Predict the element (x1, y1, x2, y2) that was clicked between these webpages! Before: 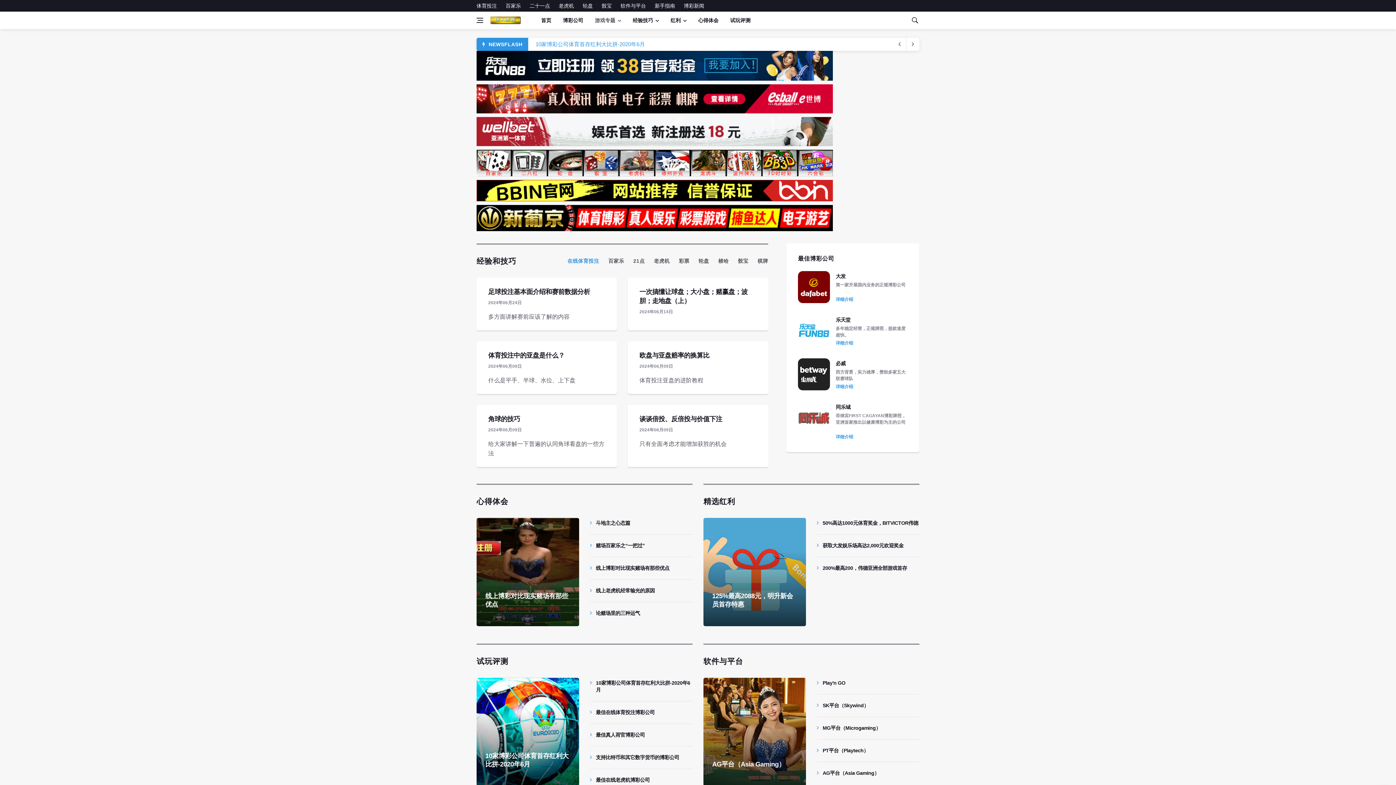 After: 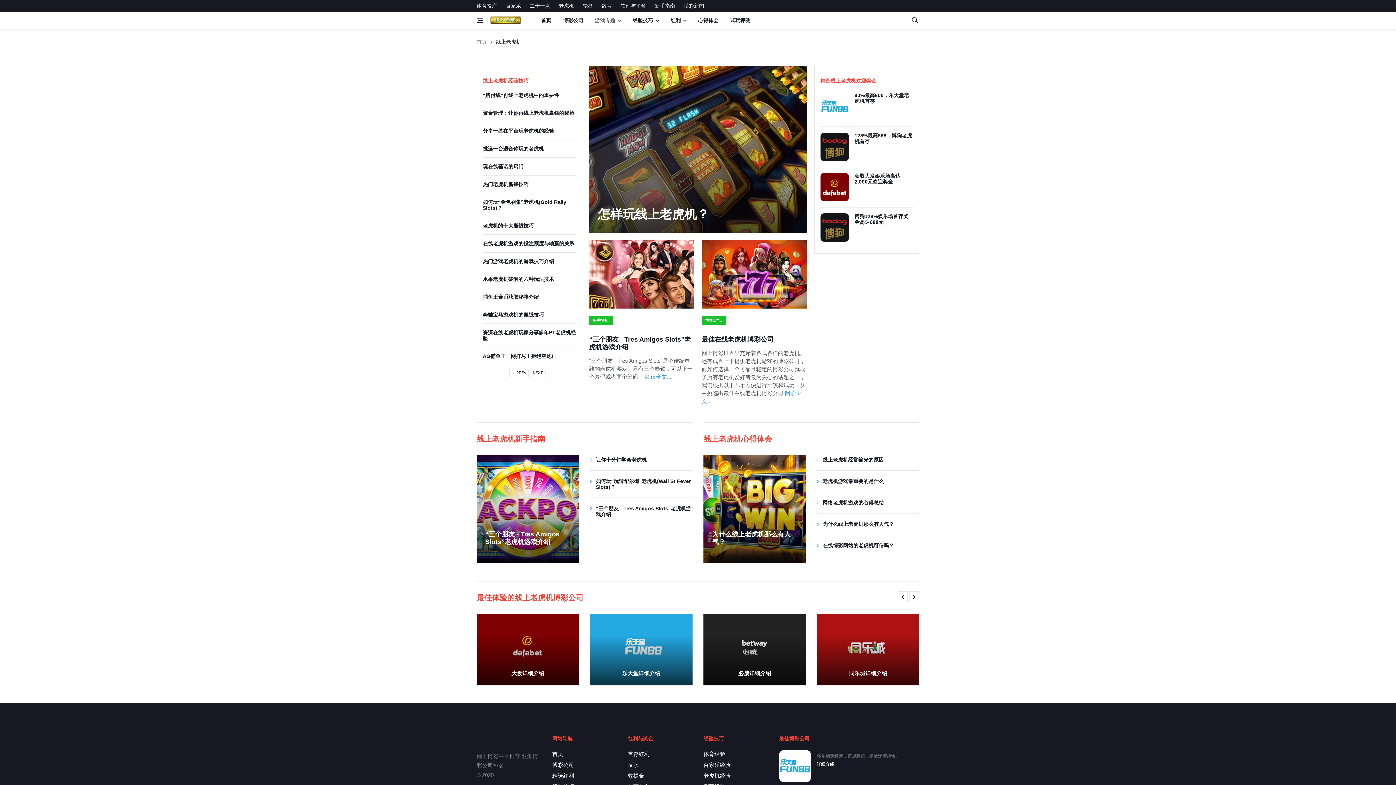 Action: label: 老虎机 bbox: (555, 0, 577, 11)